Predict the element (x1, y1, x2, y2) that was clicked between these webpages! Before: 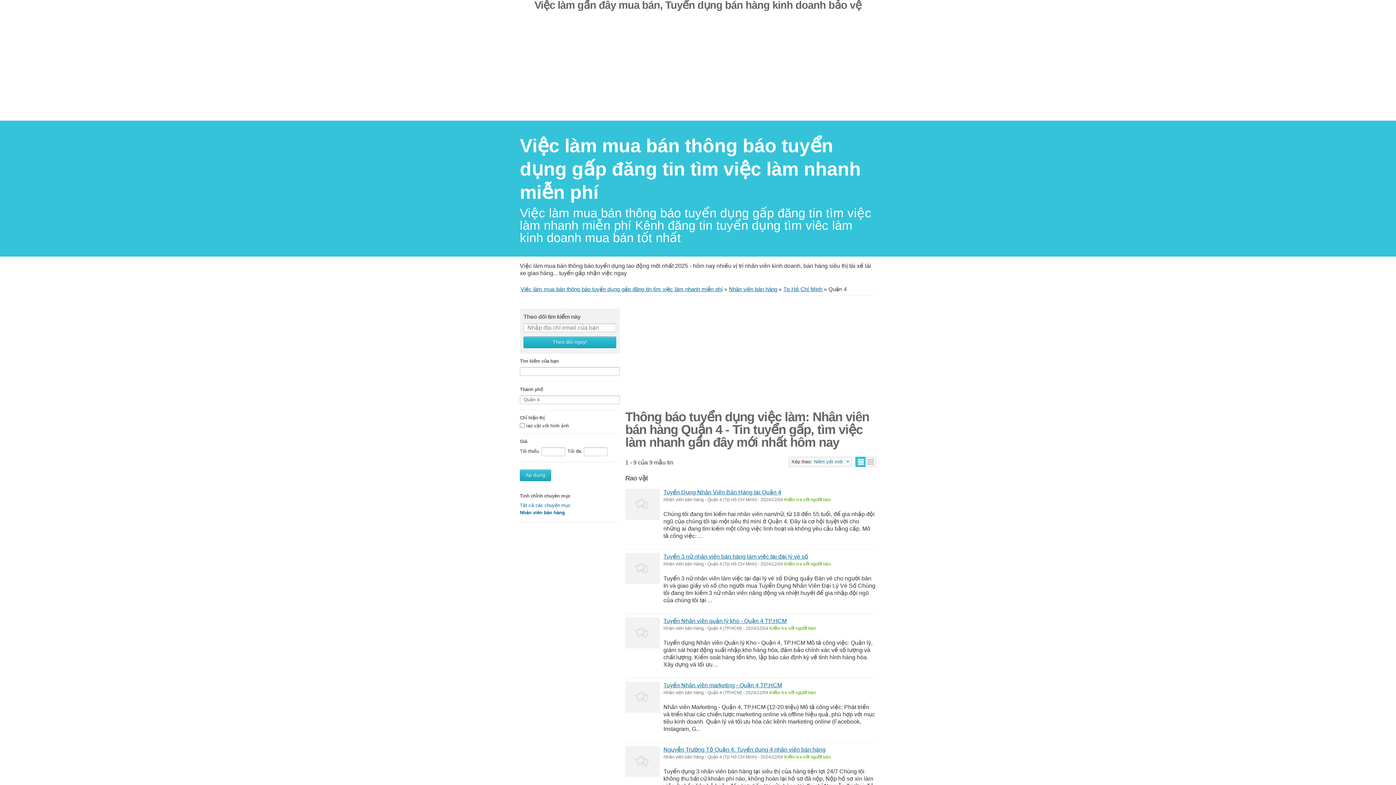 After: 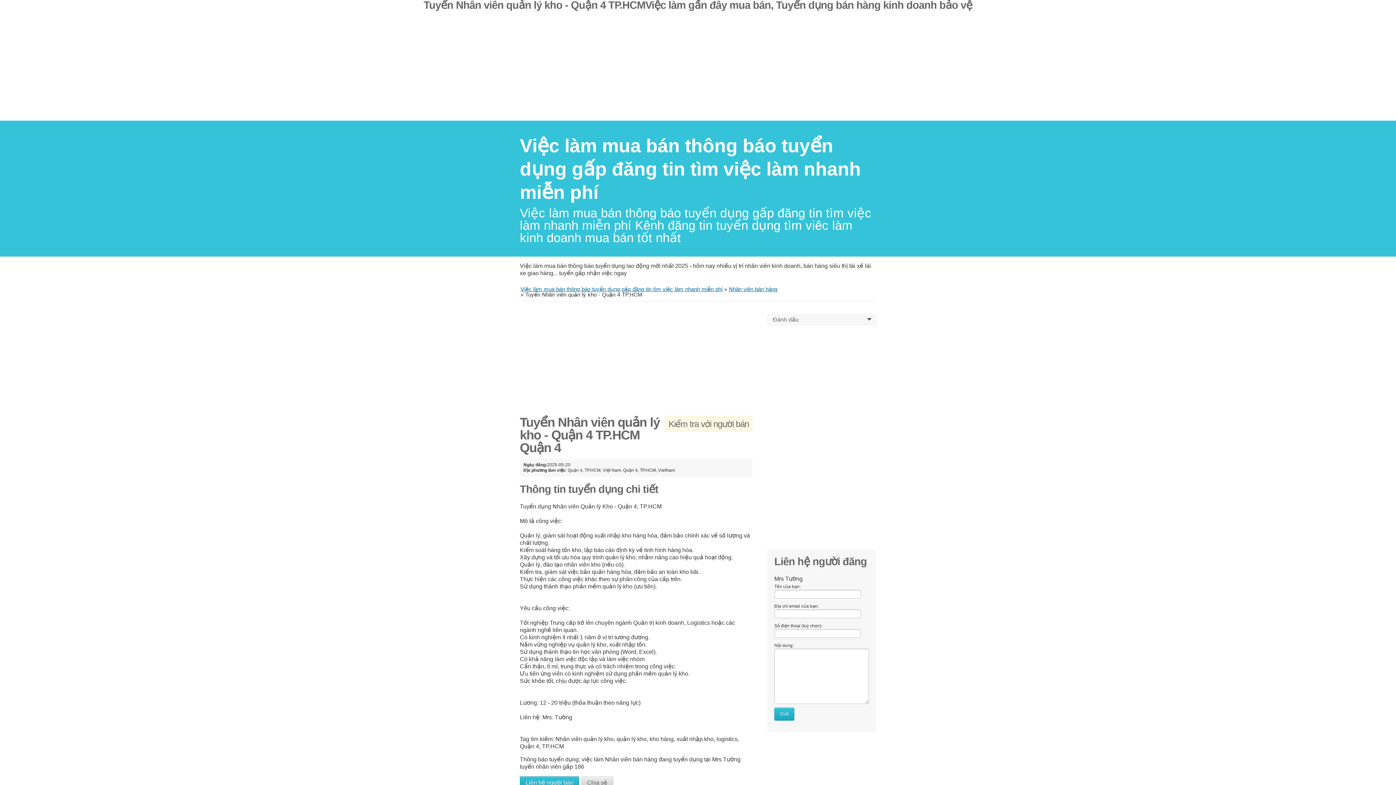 Action: label: Tuyển Nhân viên quản lý kho - Quận 4 TP.HCM bbox: (663, 618, 786, 624)